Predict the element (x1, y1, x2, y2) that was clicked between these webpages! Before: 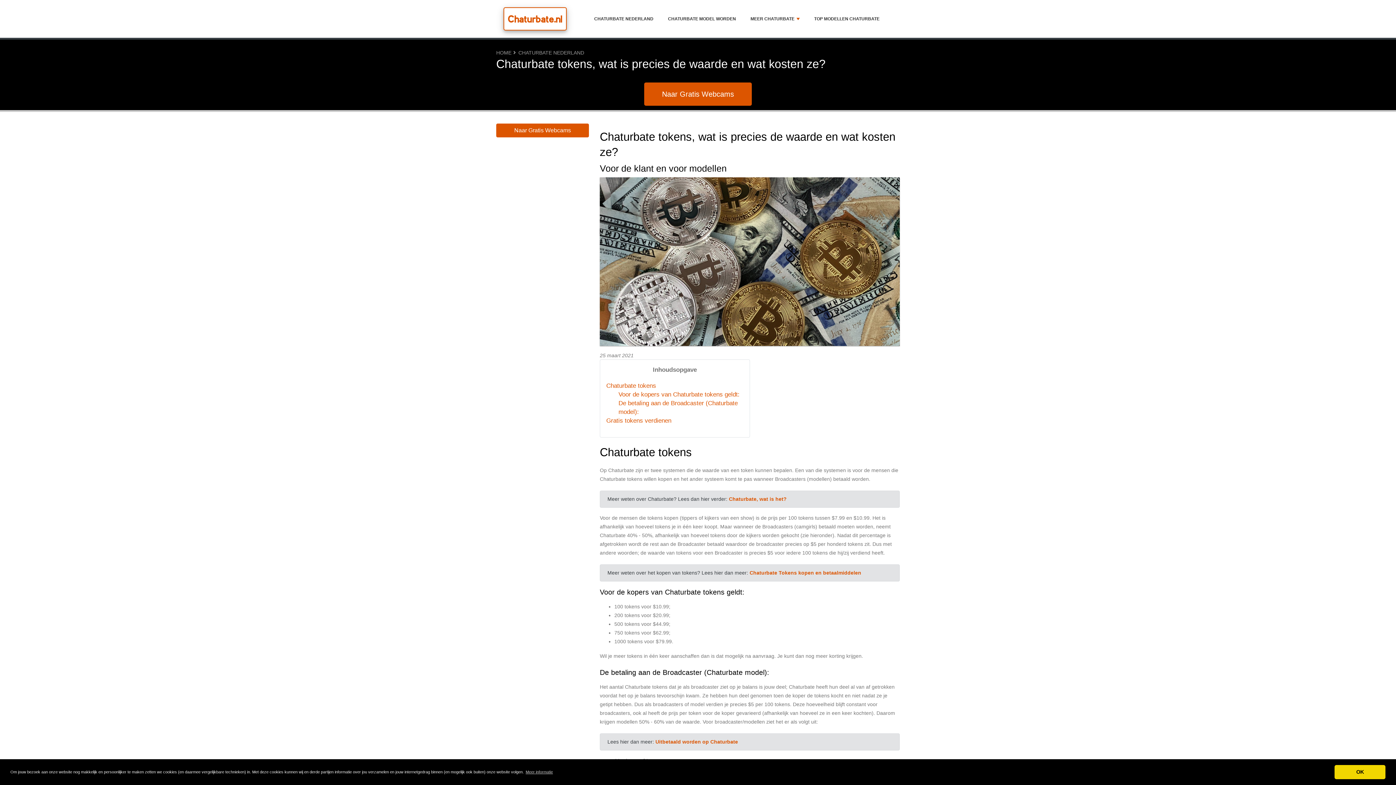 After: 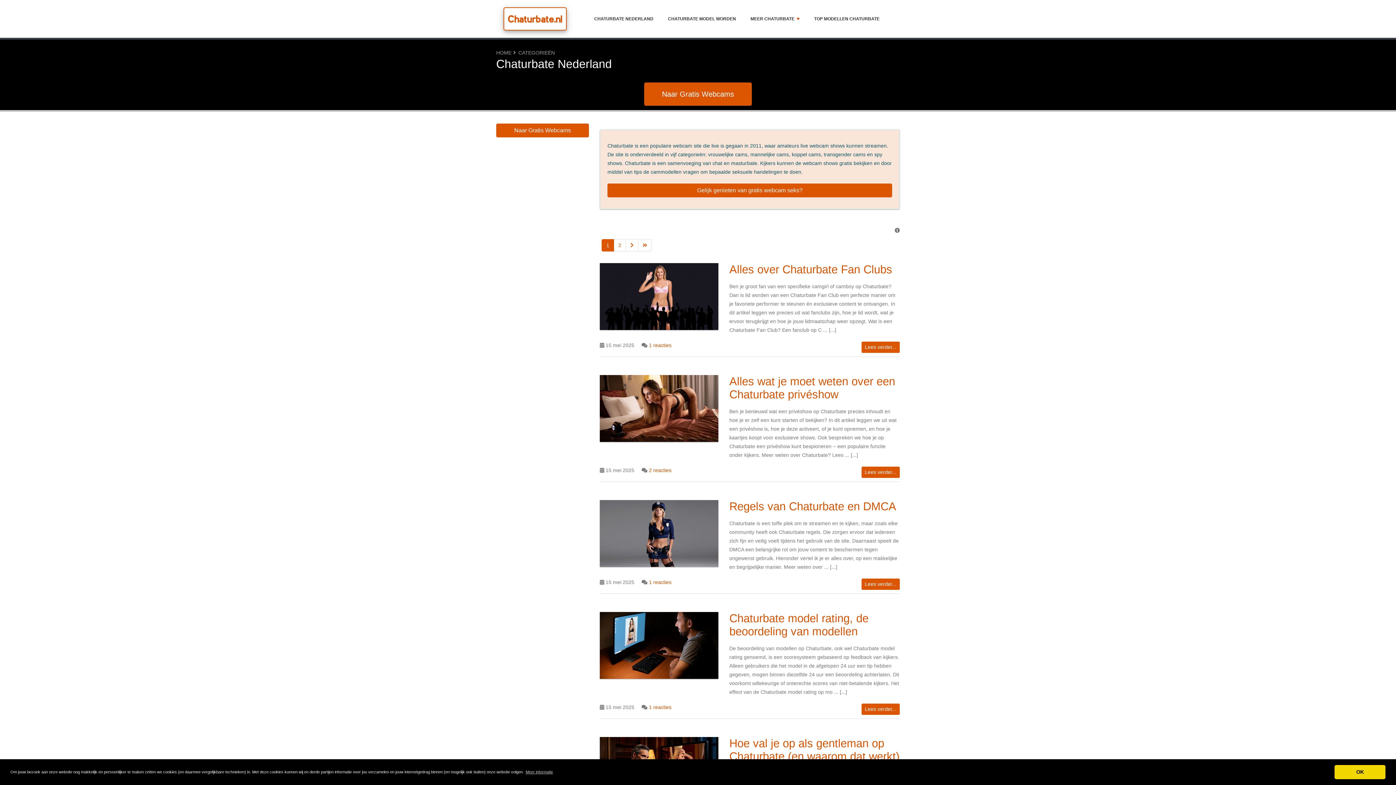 Action: label: CHATURBATE NEDERLAND bbox: (587, 11, 660, 26)